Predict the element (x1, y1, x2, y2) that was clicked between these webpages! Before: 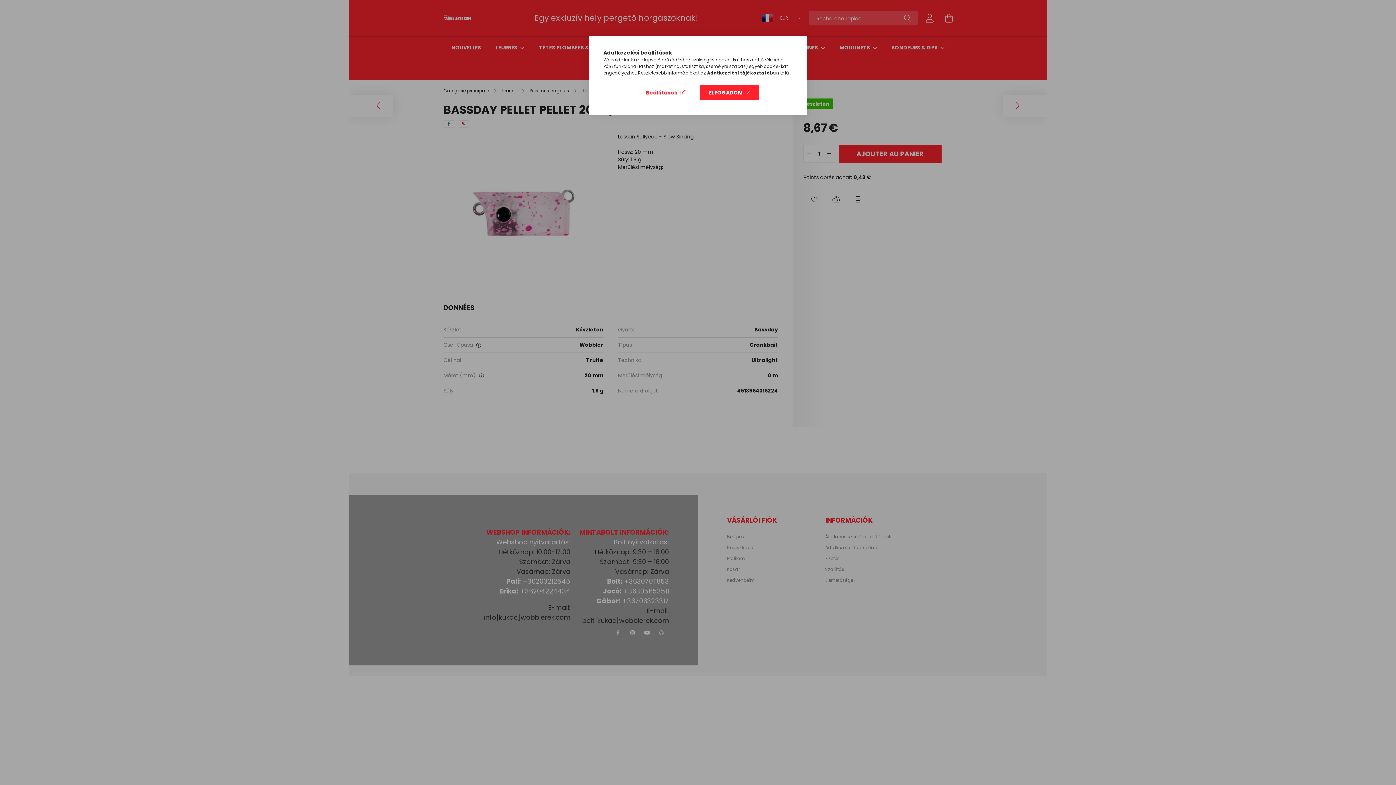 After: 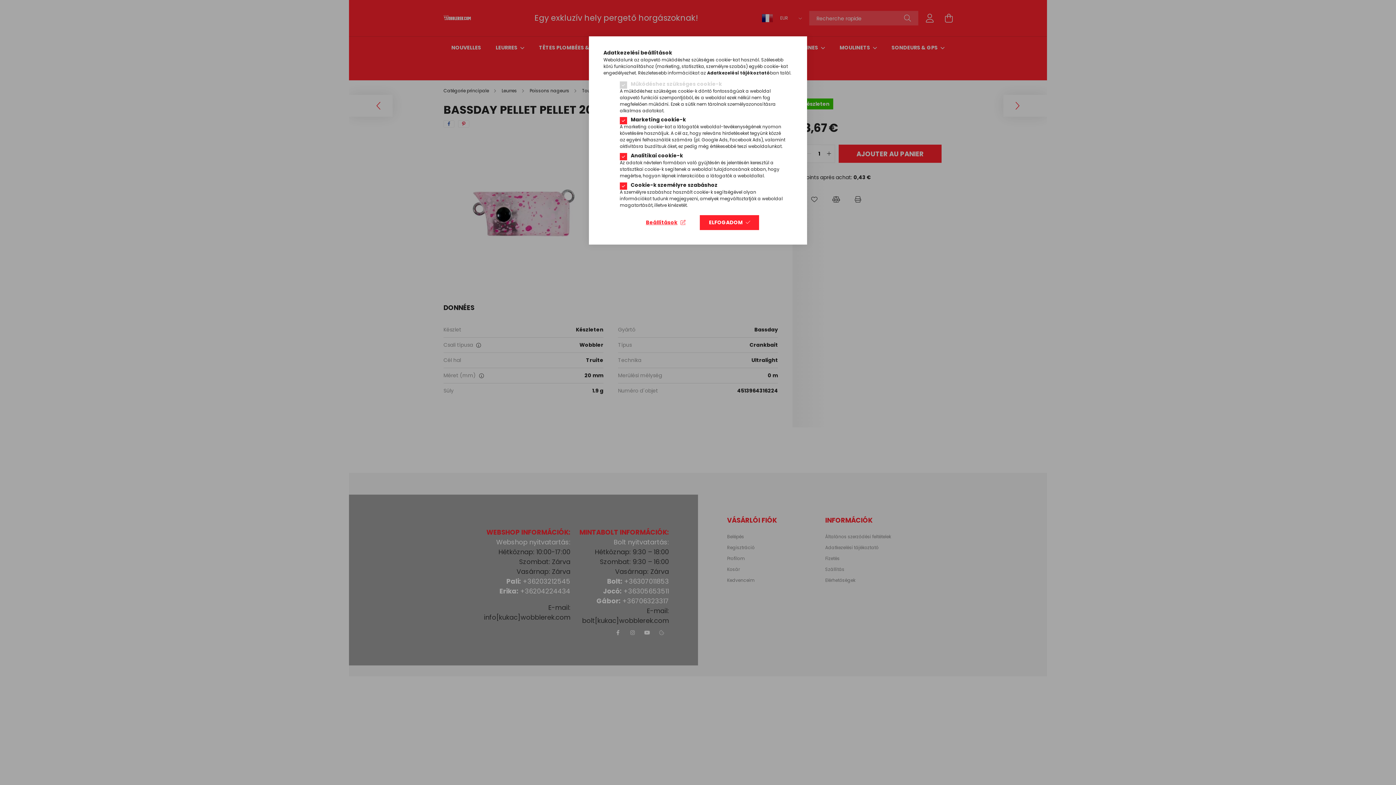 Action: label: Beállítások bbox: (636, 85, 694, 100)